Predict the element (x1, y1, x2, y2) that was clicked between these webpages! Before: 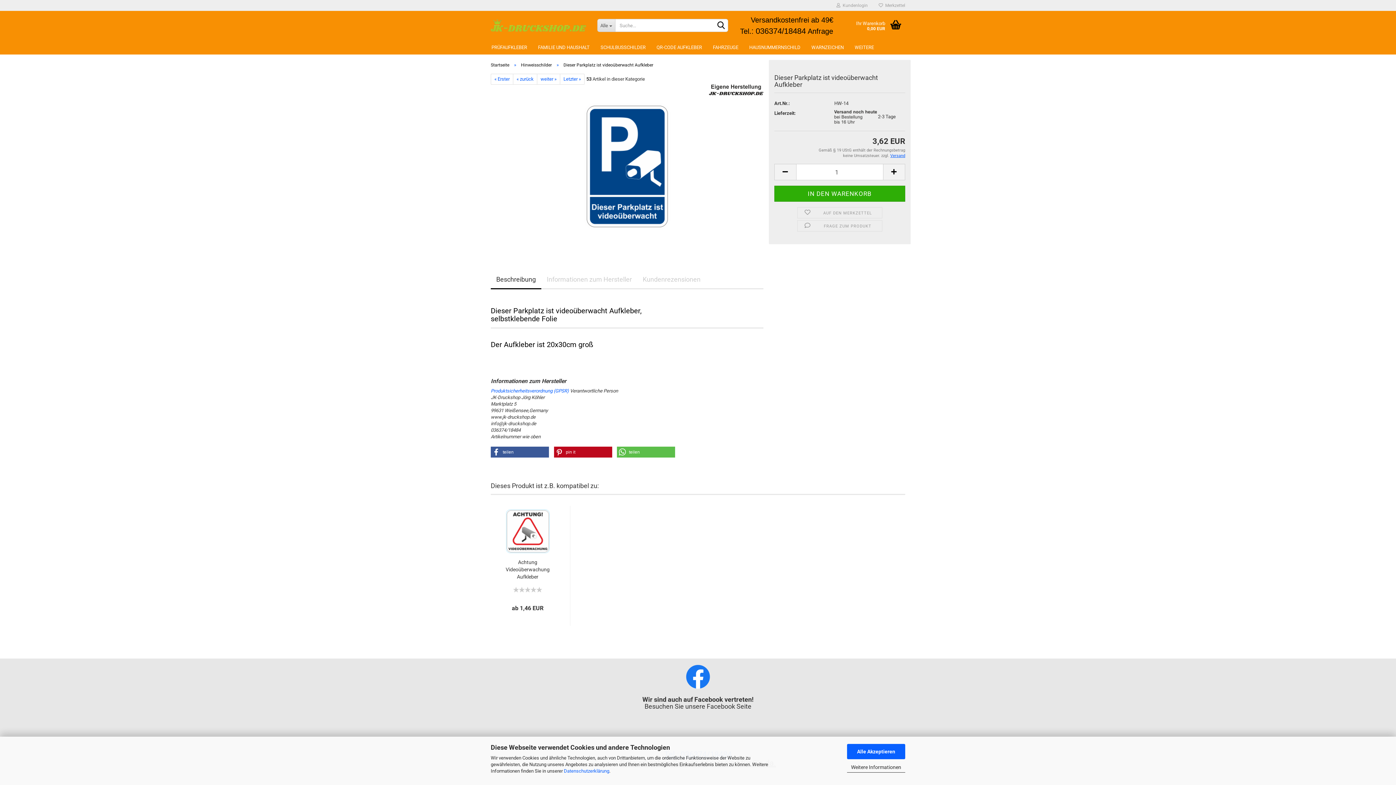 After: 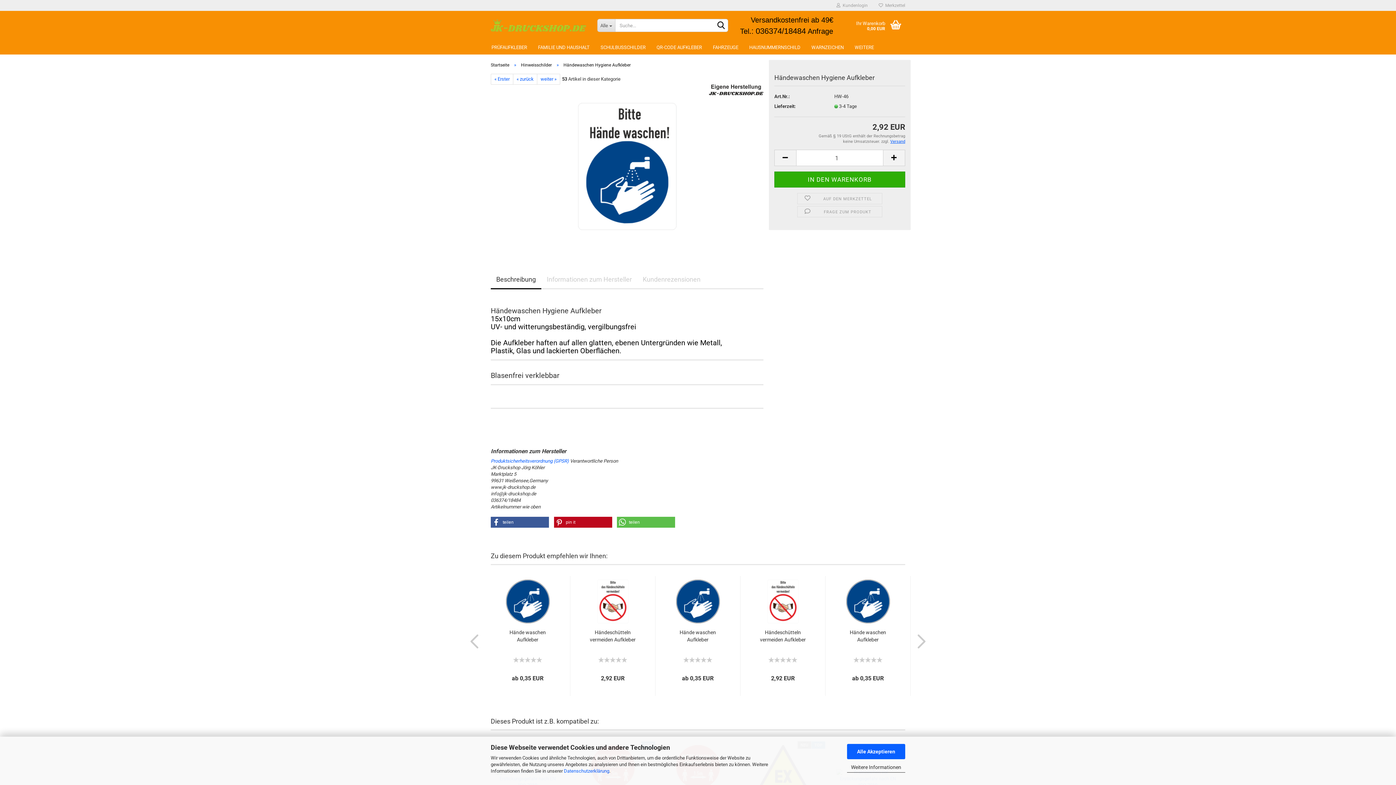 Action: bbox: (560, 73, 584, 84) label: Letzter »